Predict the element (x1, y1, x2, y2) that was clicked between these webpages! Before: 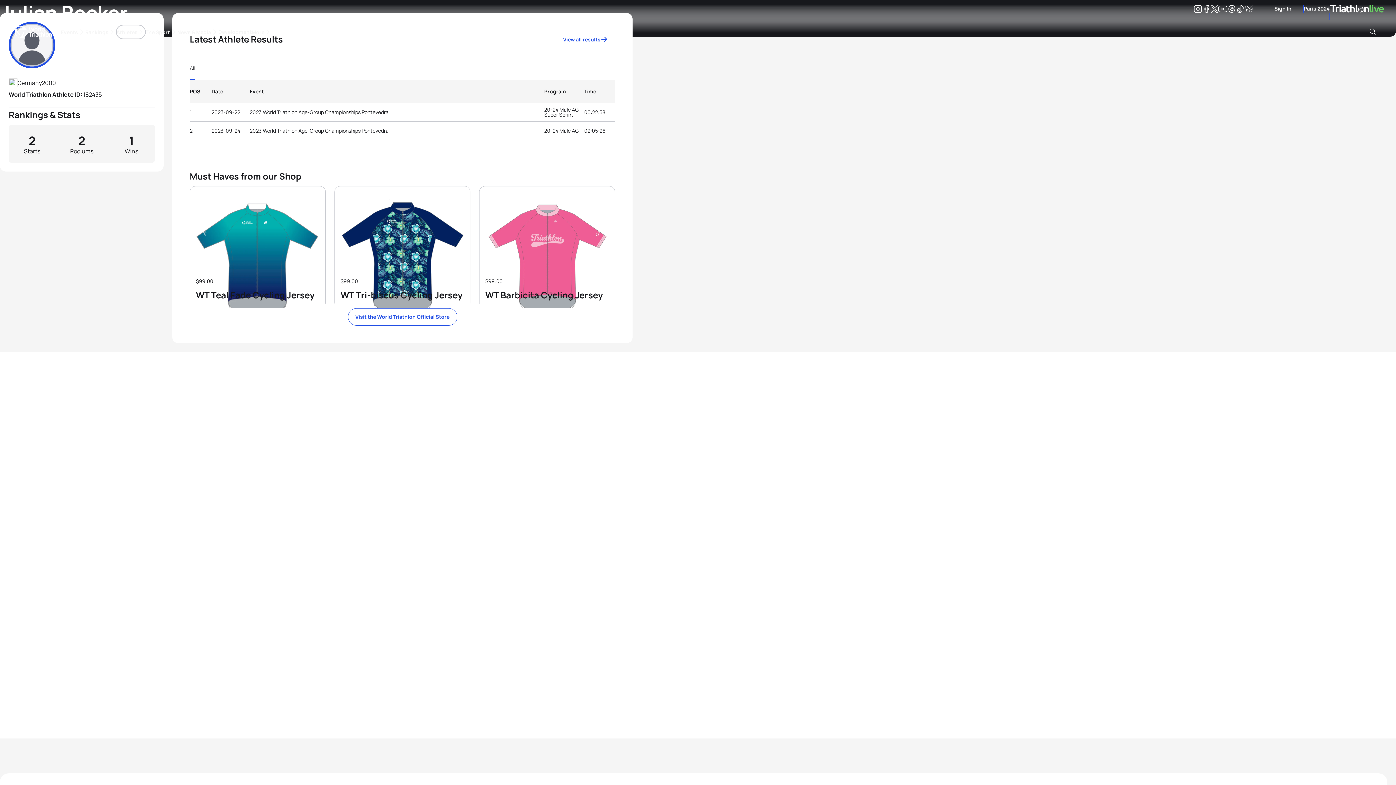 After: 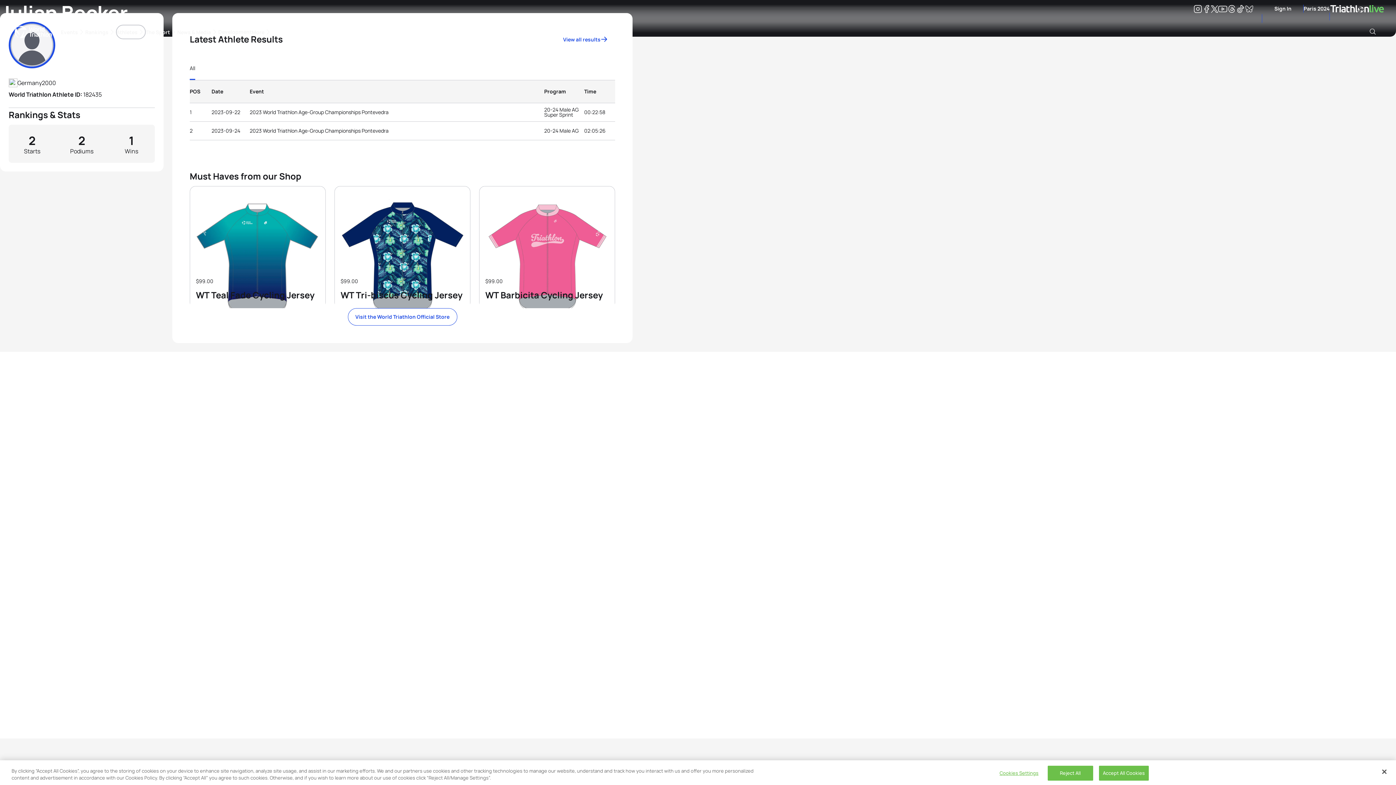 Action: label: Instagram bbox: (1193, 6, 1202, 13)